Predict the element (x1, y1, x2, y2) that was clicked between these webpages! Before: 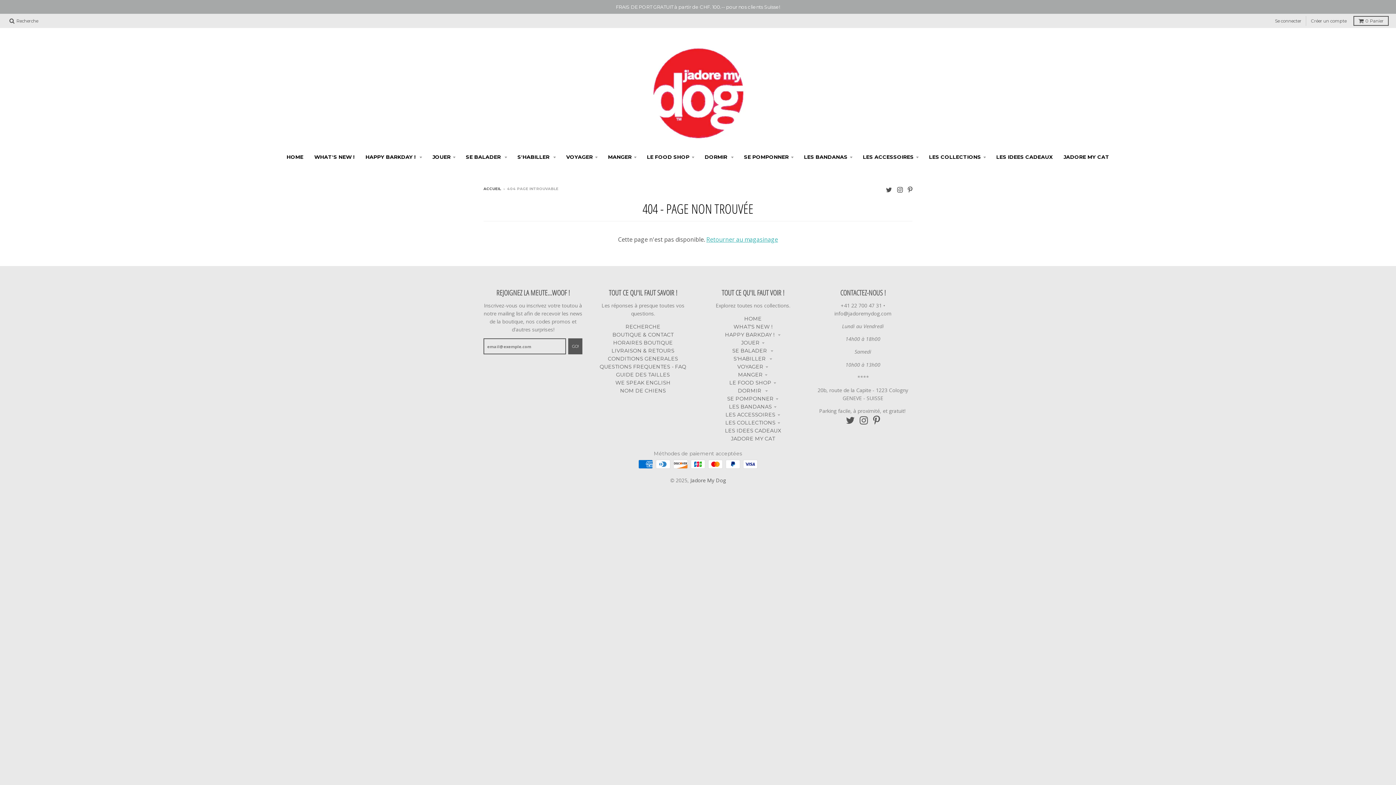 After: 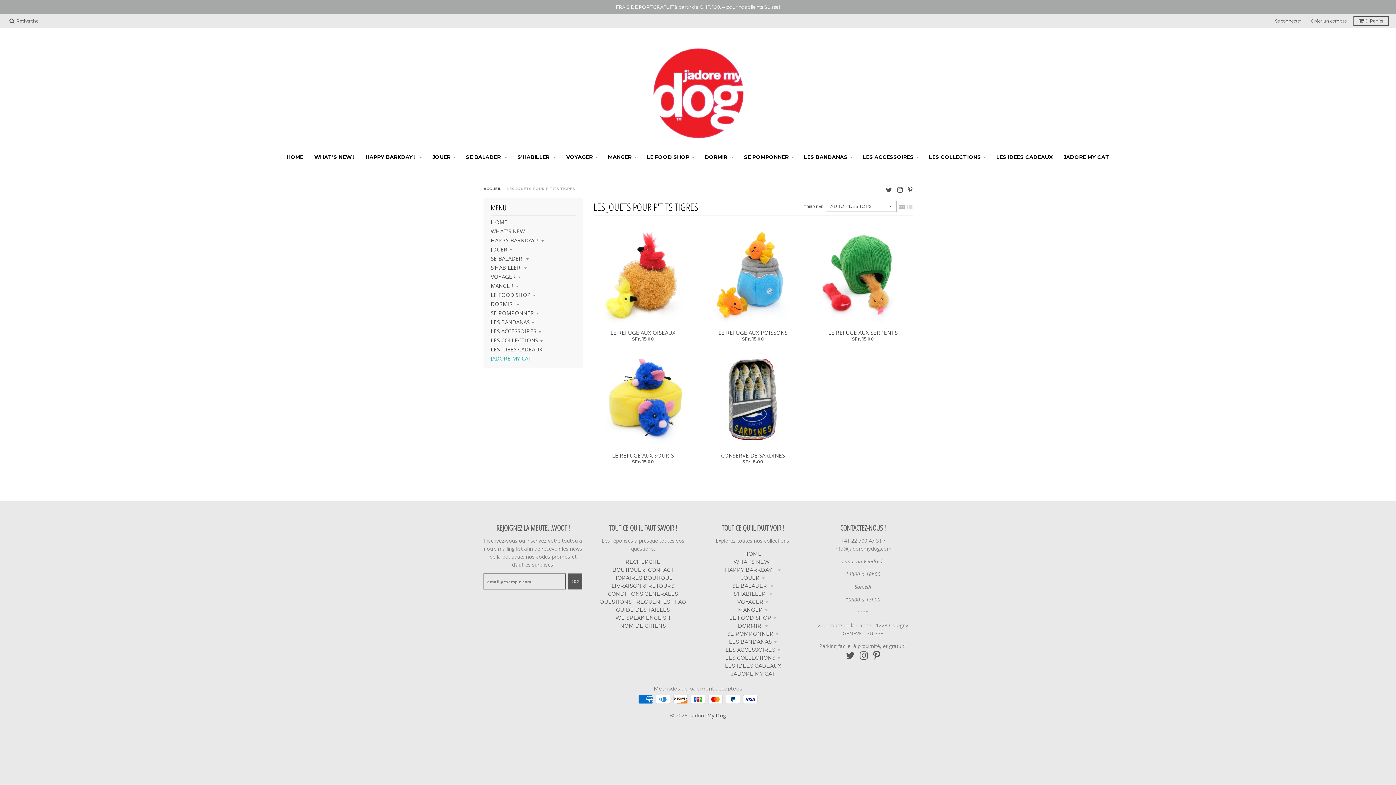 Action: bbox: (1059, 150, 1114, 163) label: JADORE MY CAT